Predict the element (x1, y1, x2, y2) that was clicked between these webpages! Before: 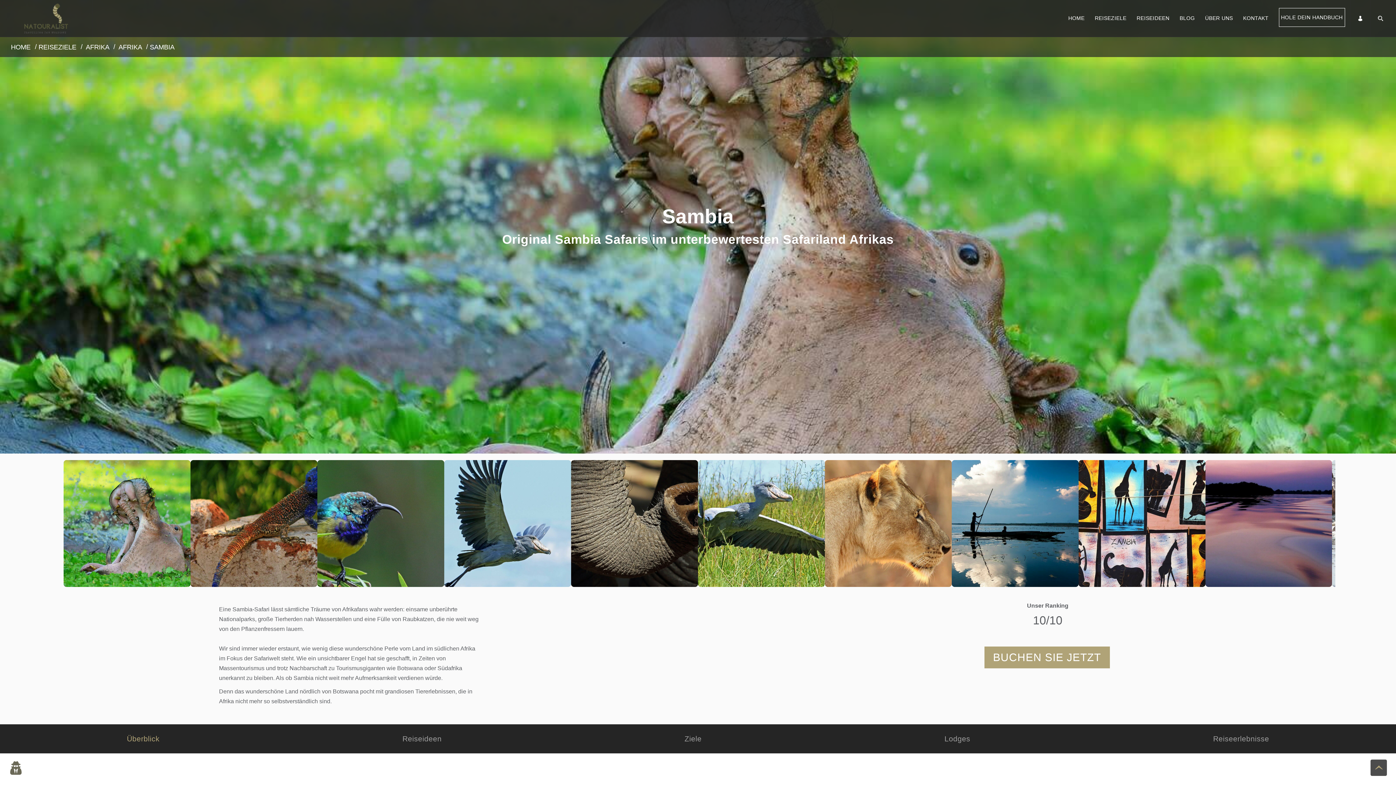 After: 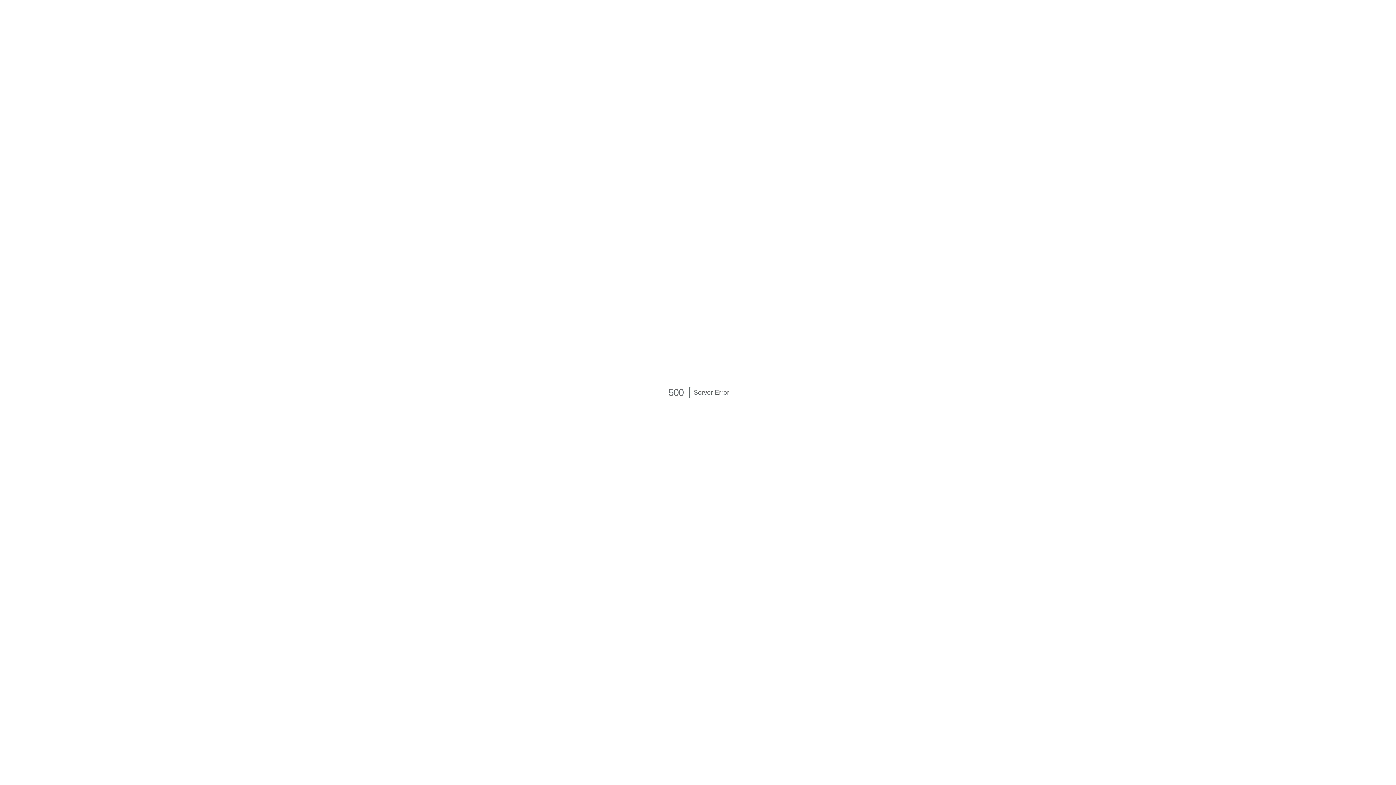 Action: bbox: (1068, 14, 1084, 37) label: HOME